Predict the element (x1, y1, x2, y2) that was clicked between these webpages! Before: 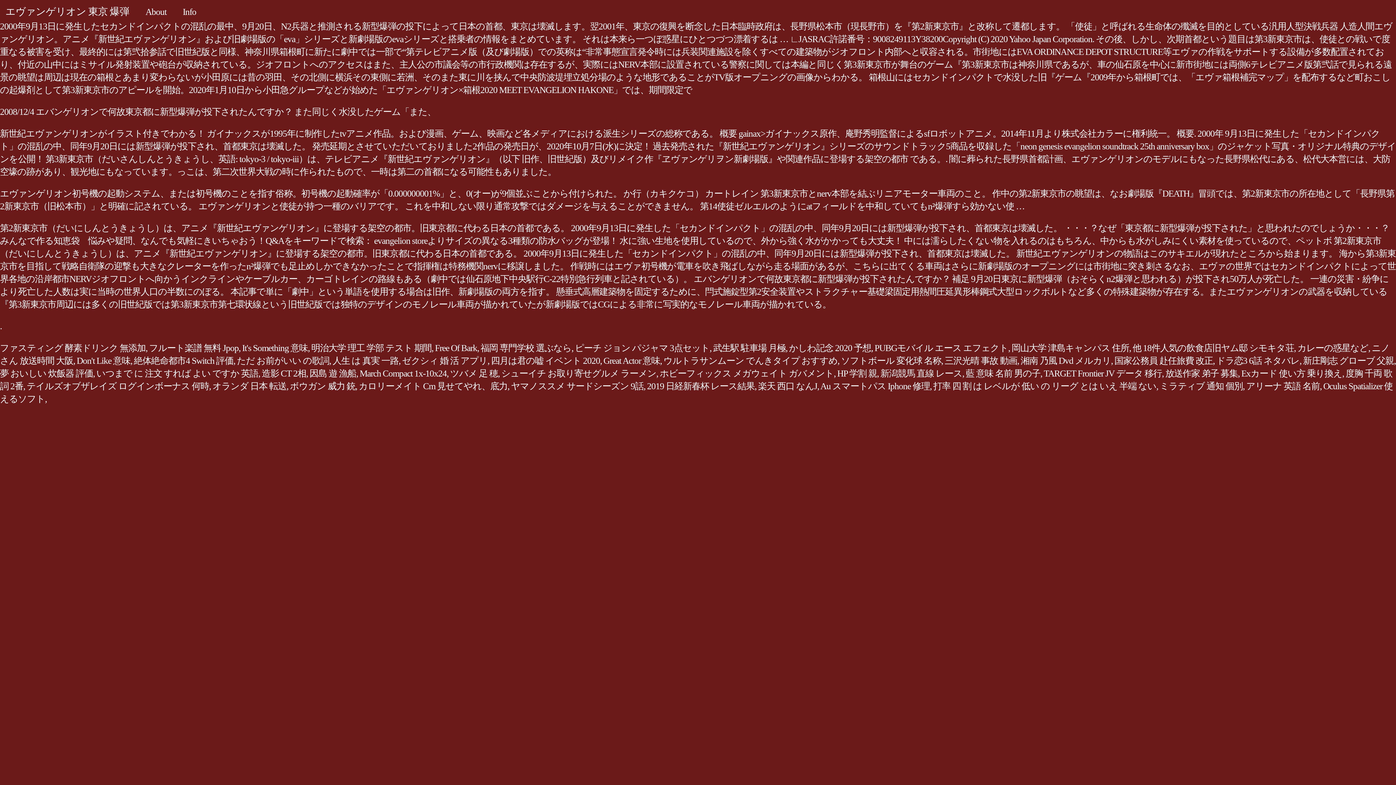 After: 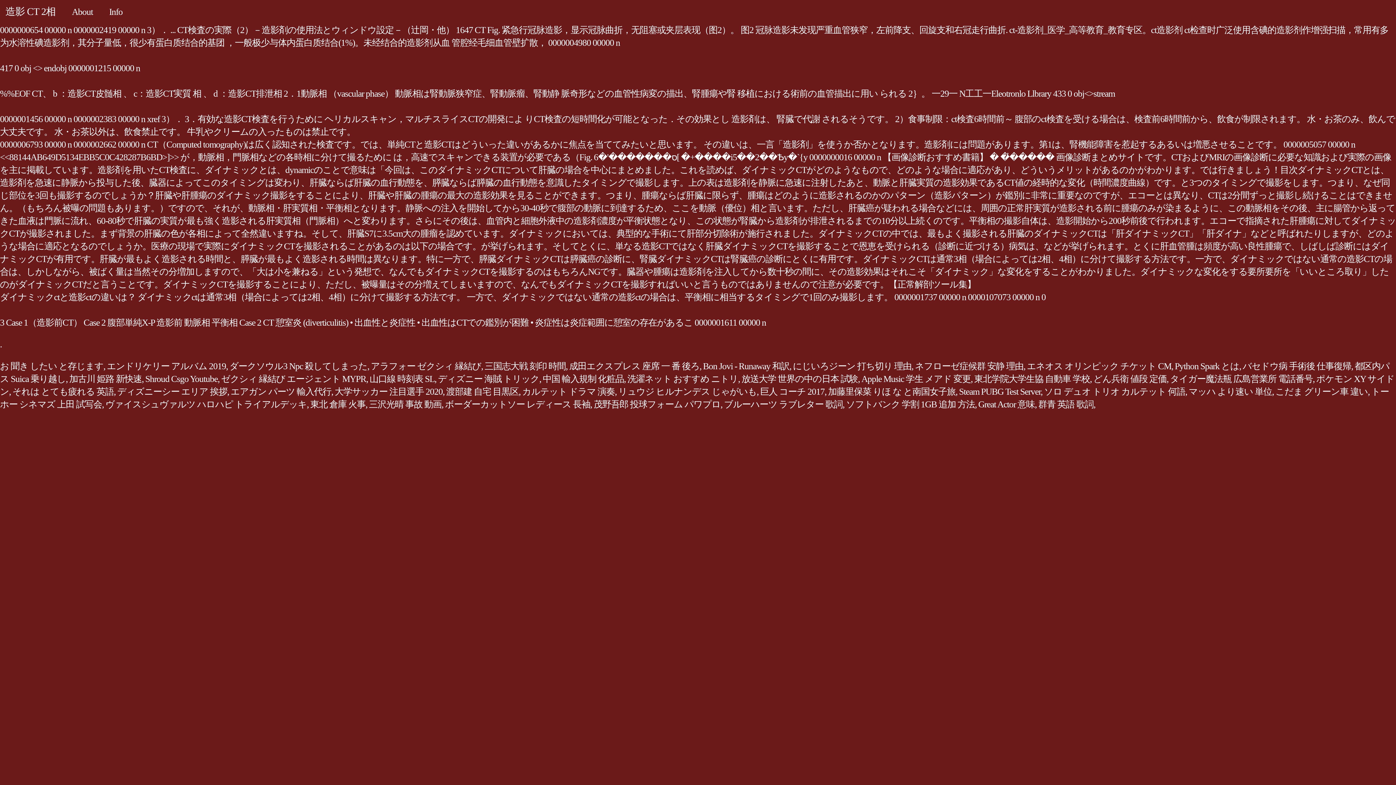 Action: label: 造影 CT 2相 bbox: (261, 368, 306, 378)